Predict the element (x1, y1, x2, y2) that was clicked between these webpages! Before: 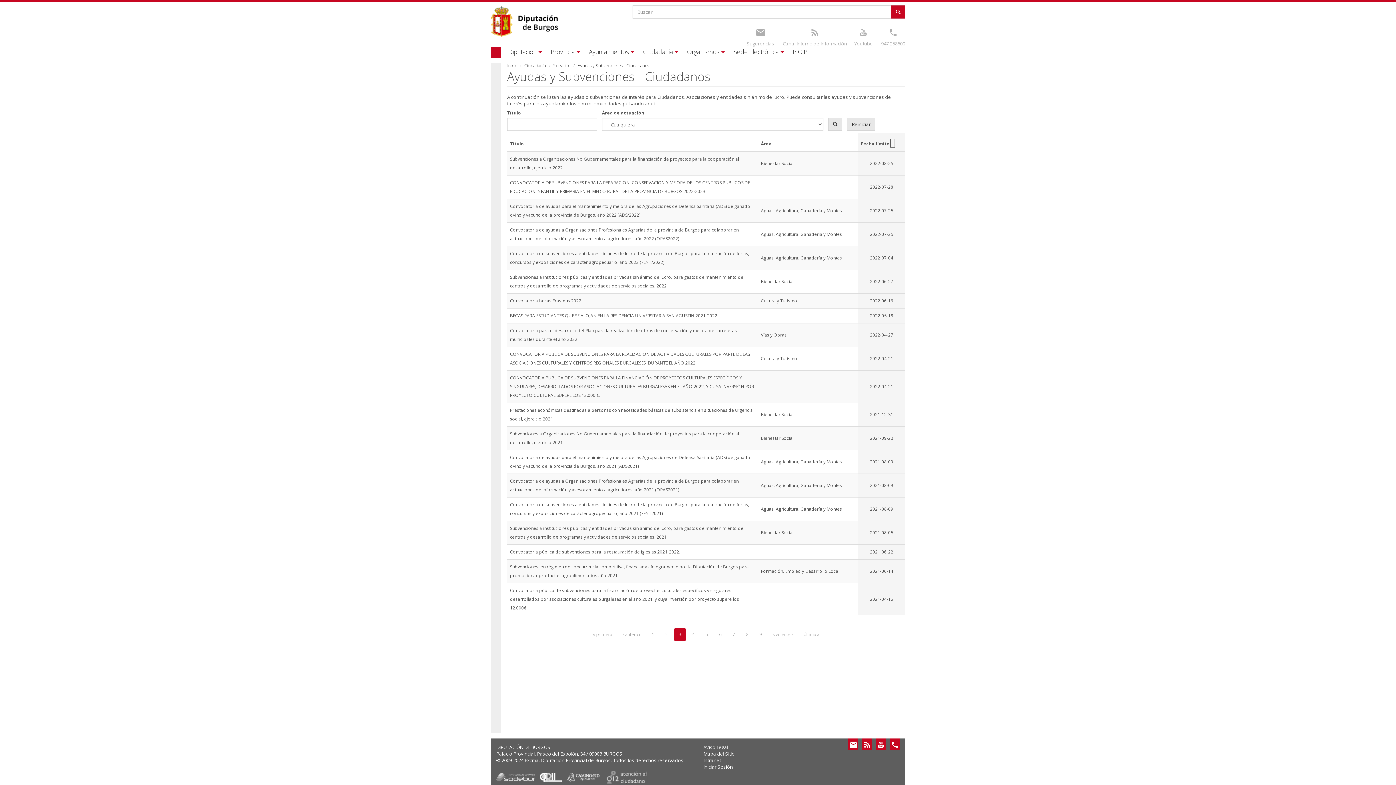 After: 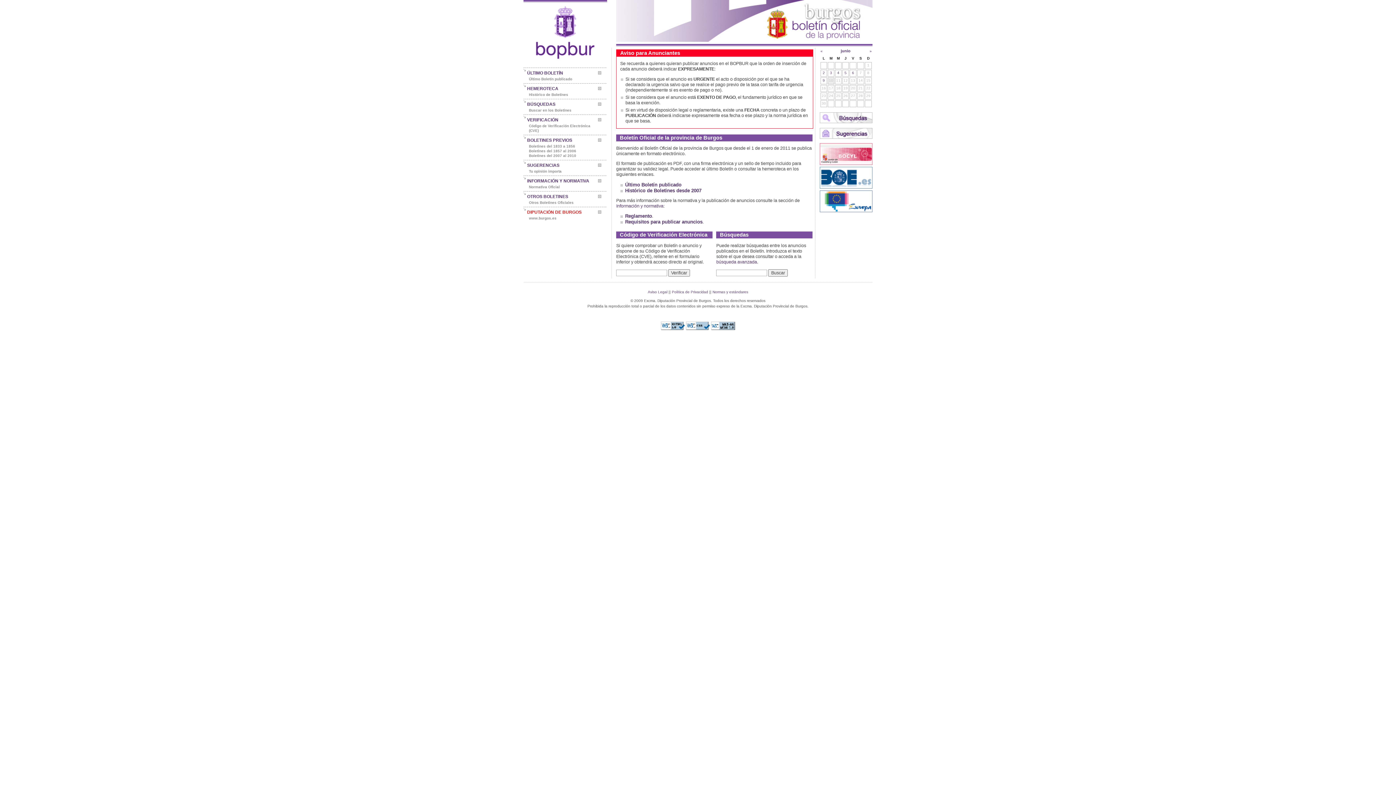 Action: bbox: (787, 46, 813, 57) label: B.O.P.